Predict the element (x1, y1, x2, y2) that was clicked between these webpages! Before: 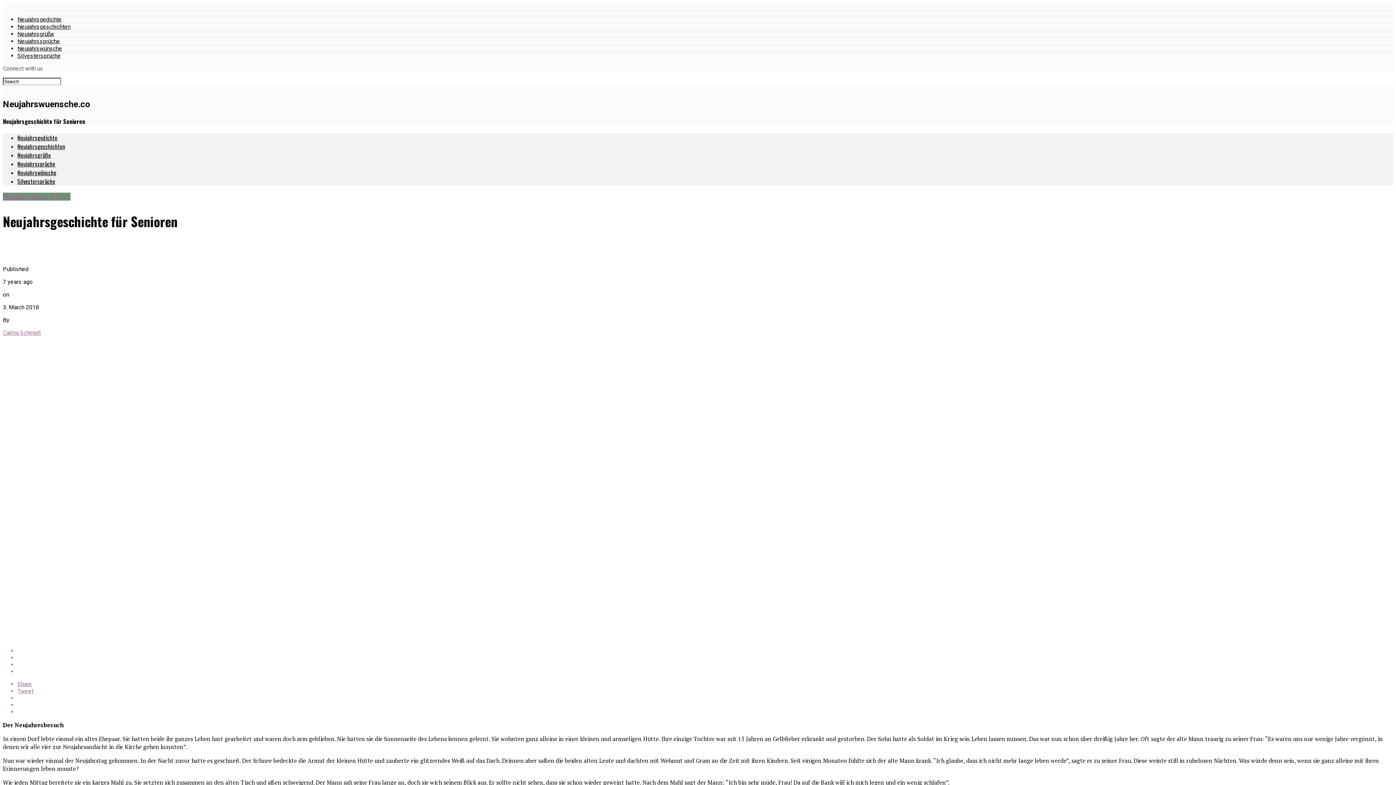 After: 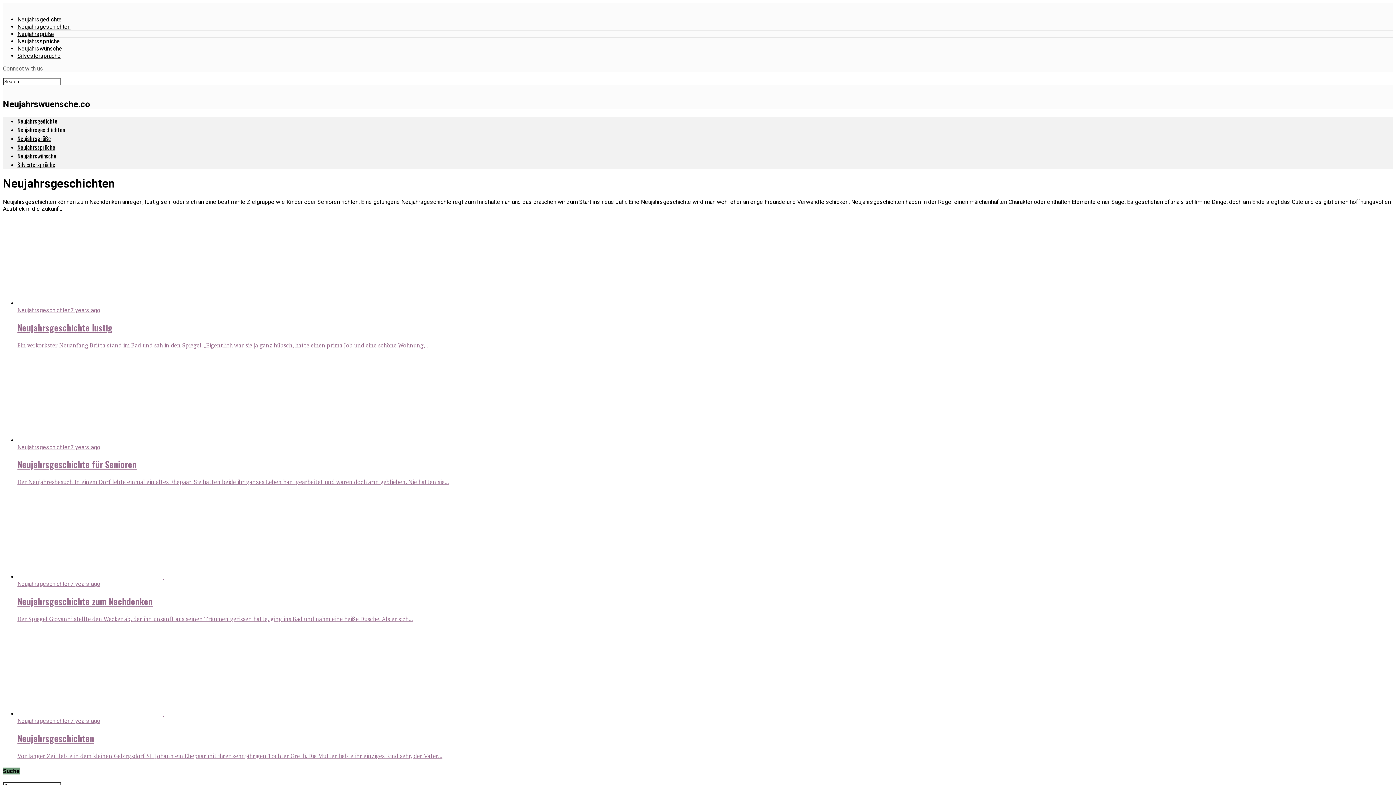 Action: bbox: (17, 23, 70, 30) label: Neujahrsgeschichten